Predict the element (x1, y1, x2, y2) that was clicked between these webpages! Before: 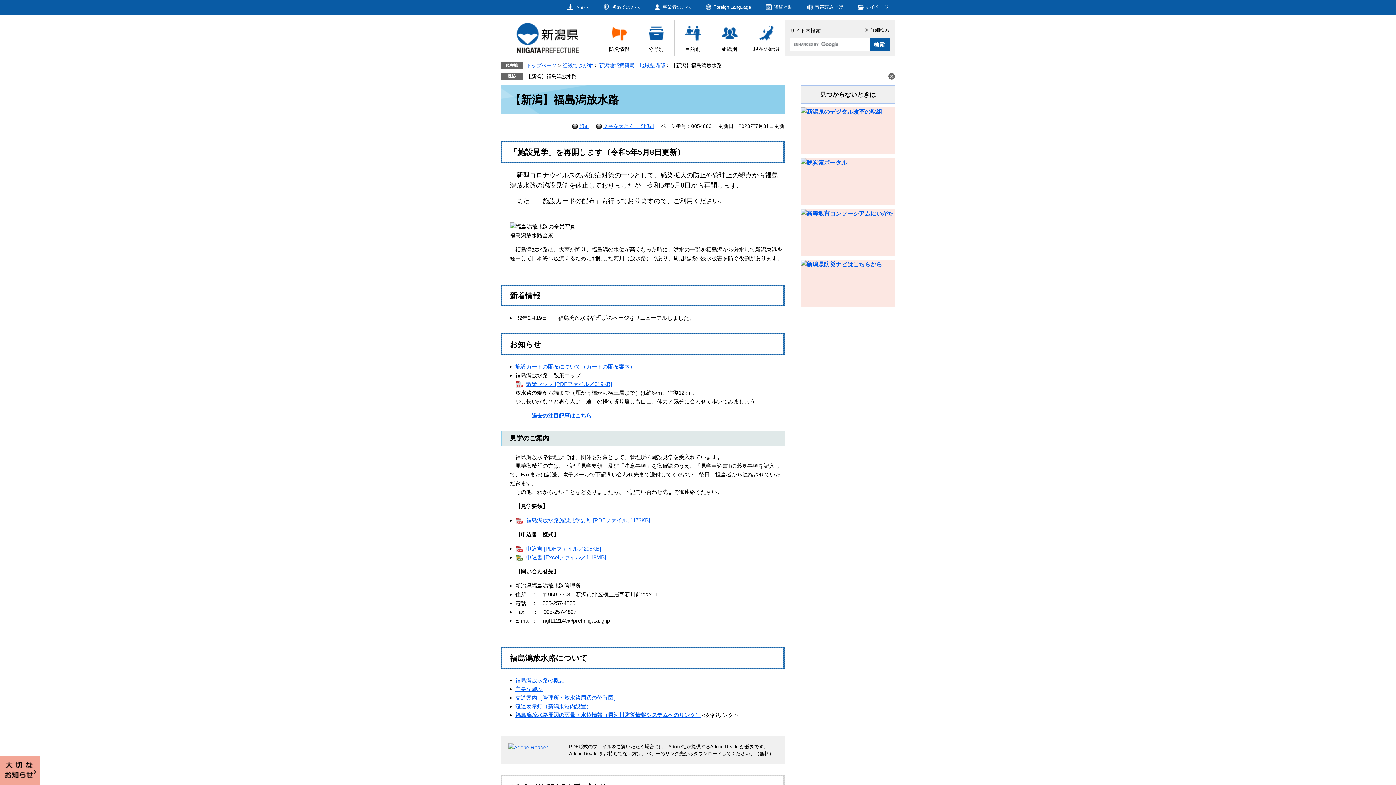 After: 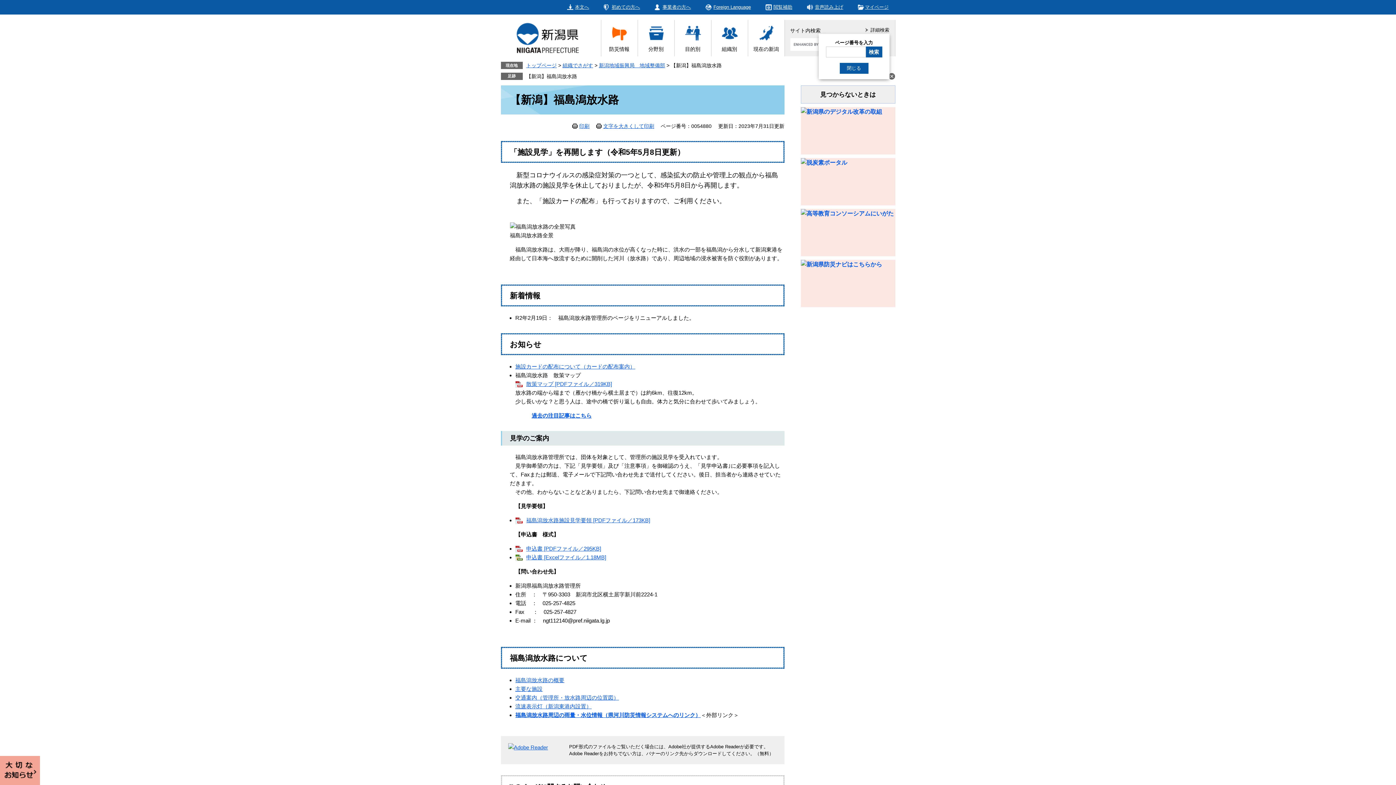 Action: label: 詳細検索 bbox: (863, 26, 889, 33)